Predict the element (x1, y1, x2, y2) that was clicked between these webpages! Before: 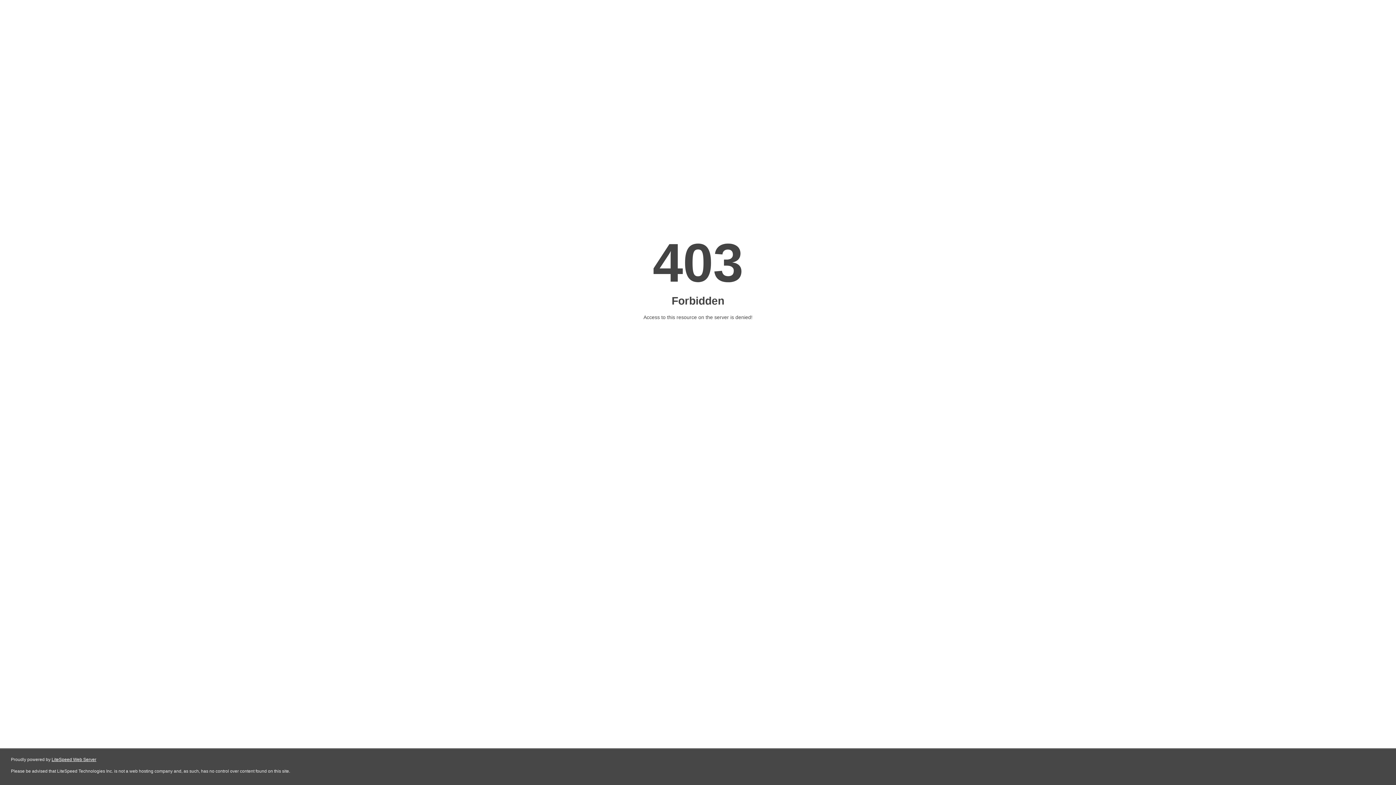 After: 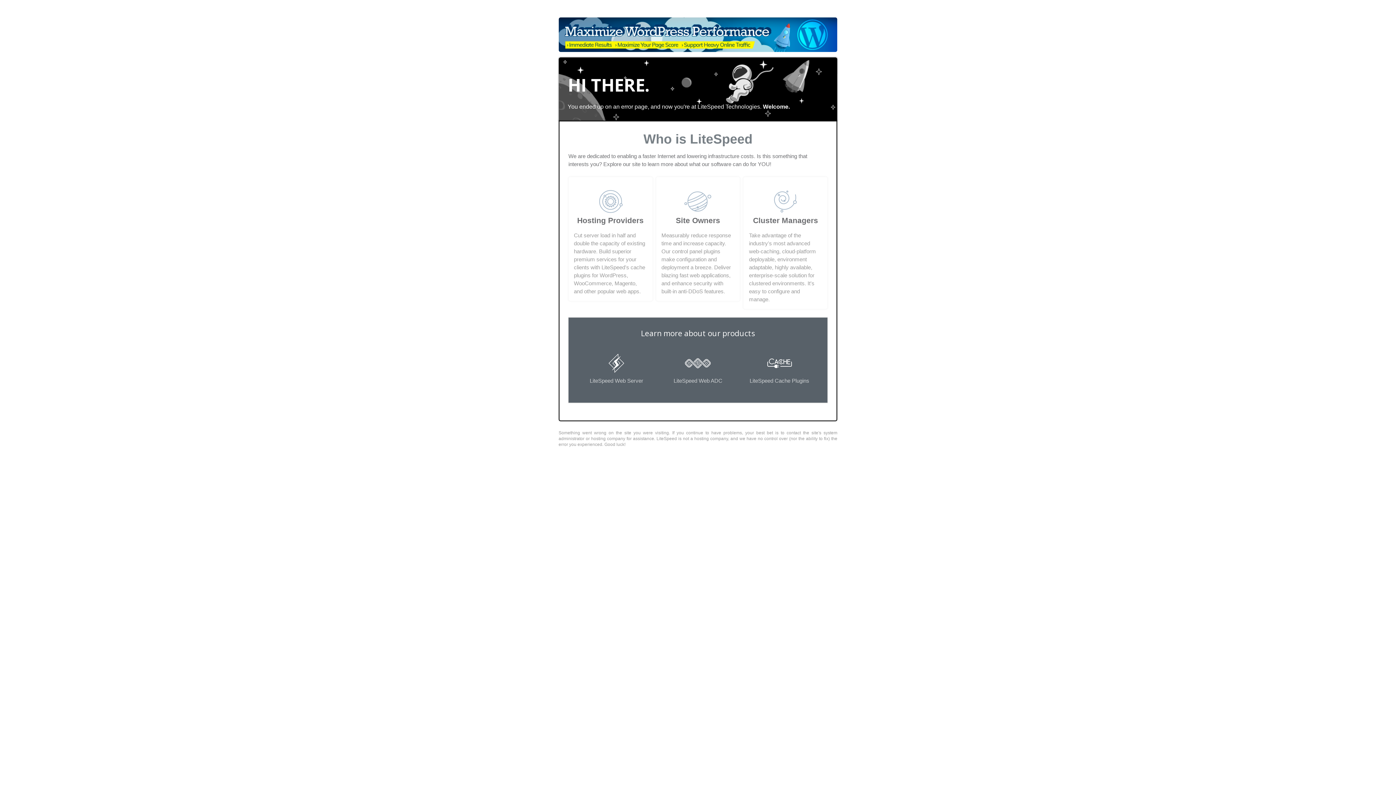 Action: label: LiteSpeed Web Server bbox: (51, 757, 96, 762)